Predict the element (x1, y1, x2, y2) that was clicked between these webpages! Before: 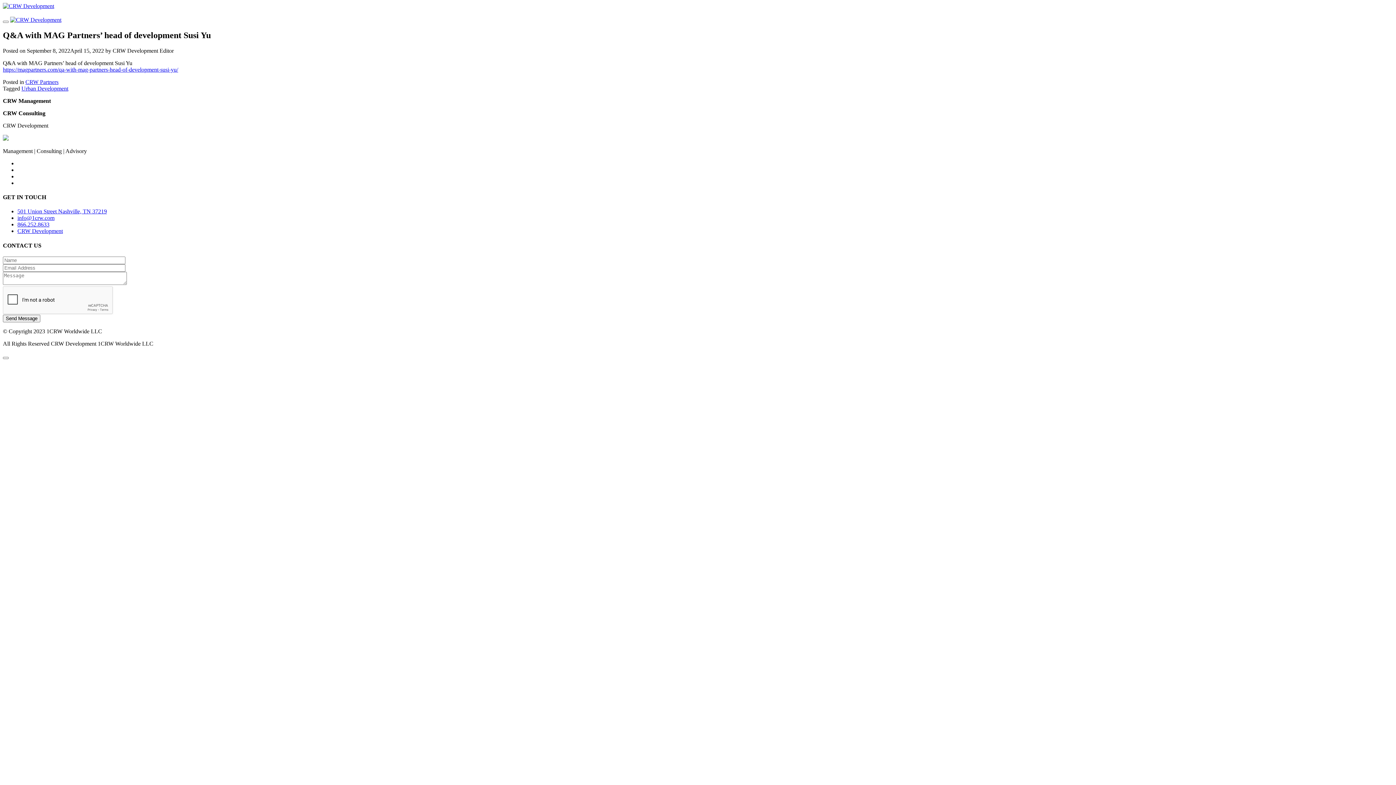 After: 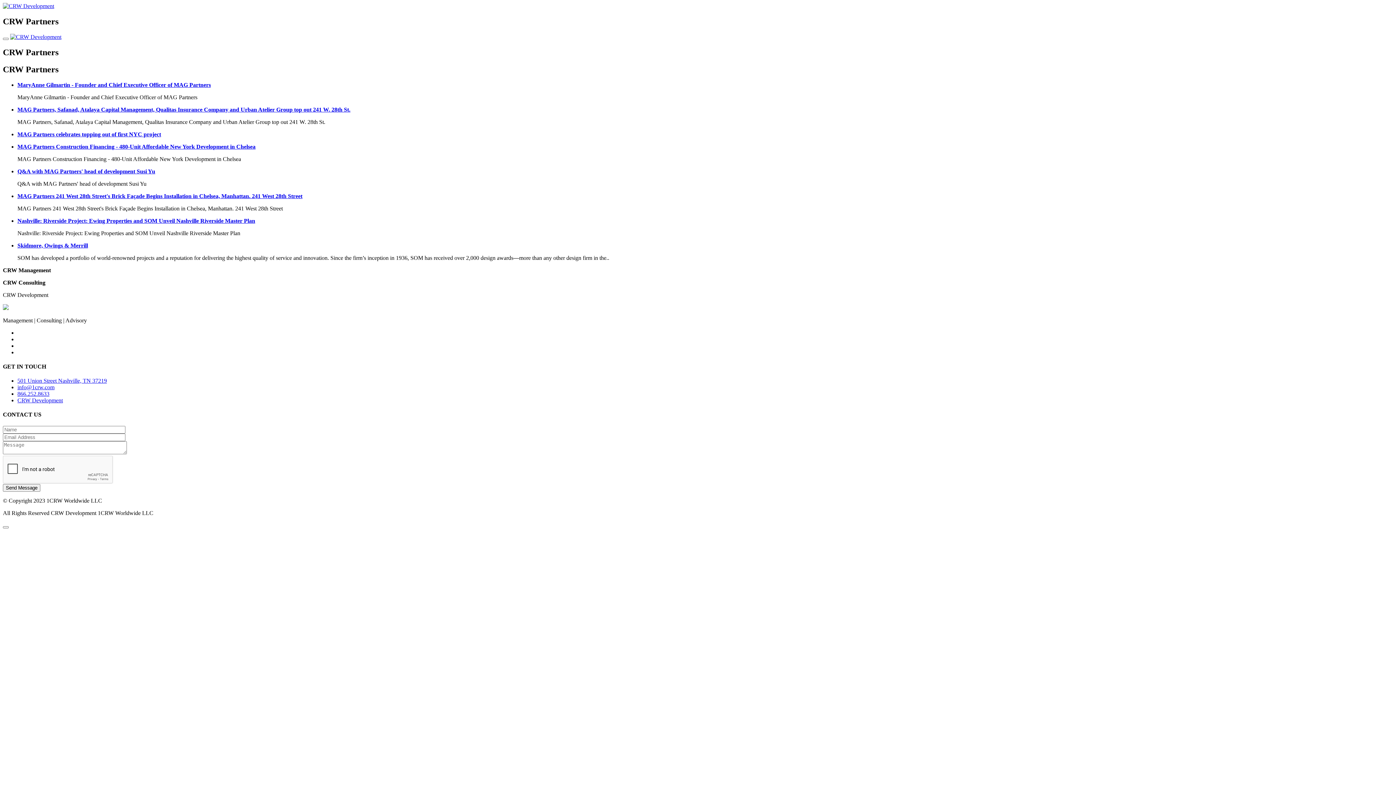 Action: label: CRW Partners bbox: (25, 78, 58, 84)